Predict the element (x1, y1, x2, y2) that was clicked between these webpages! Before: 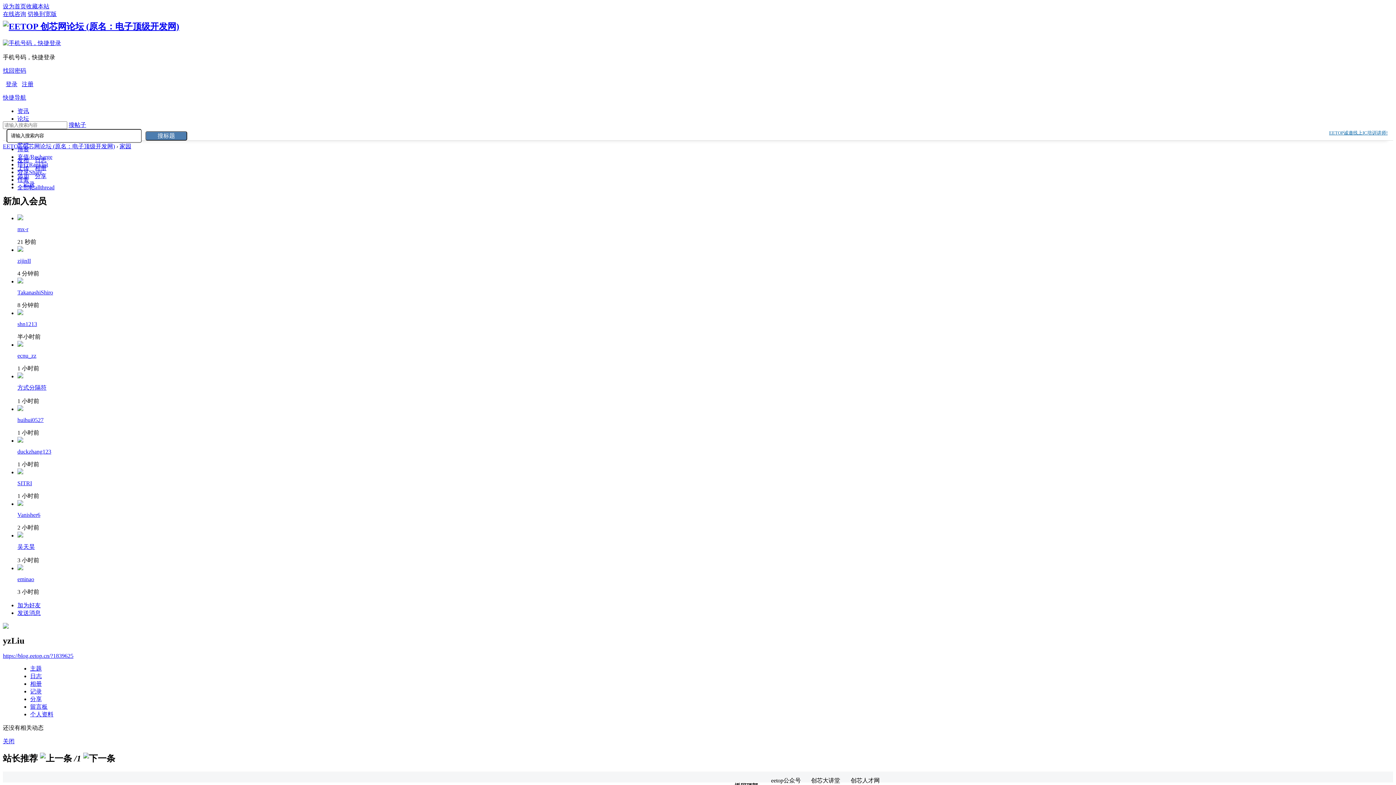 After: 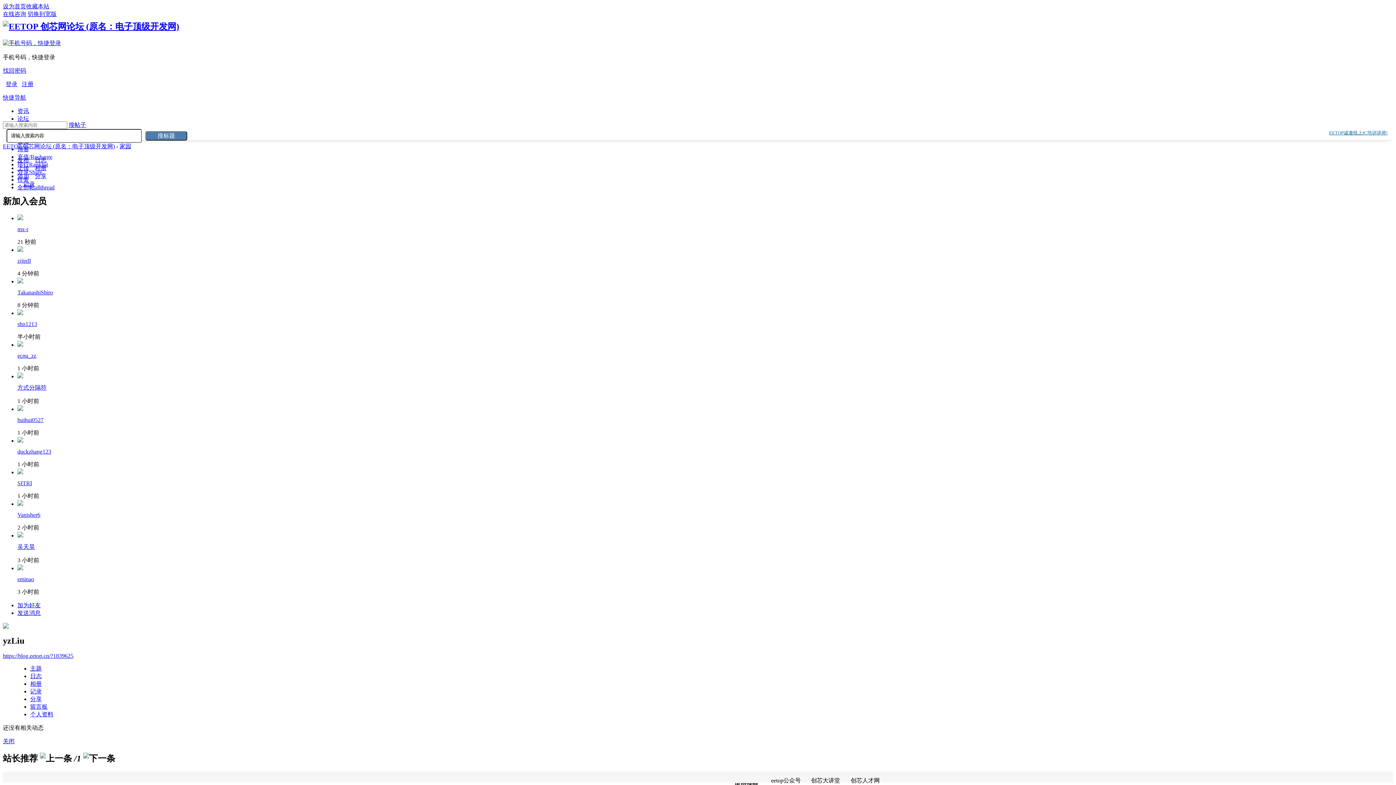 Action: bbox: (2, 10, 26, 17) label: 在线咨询